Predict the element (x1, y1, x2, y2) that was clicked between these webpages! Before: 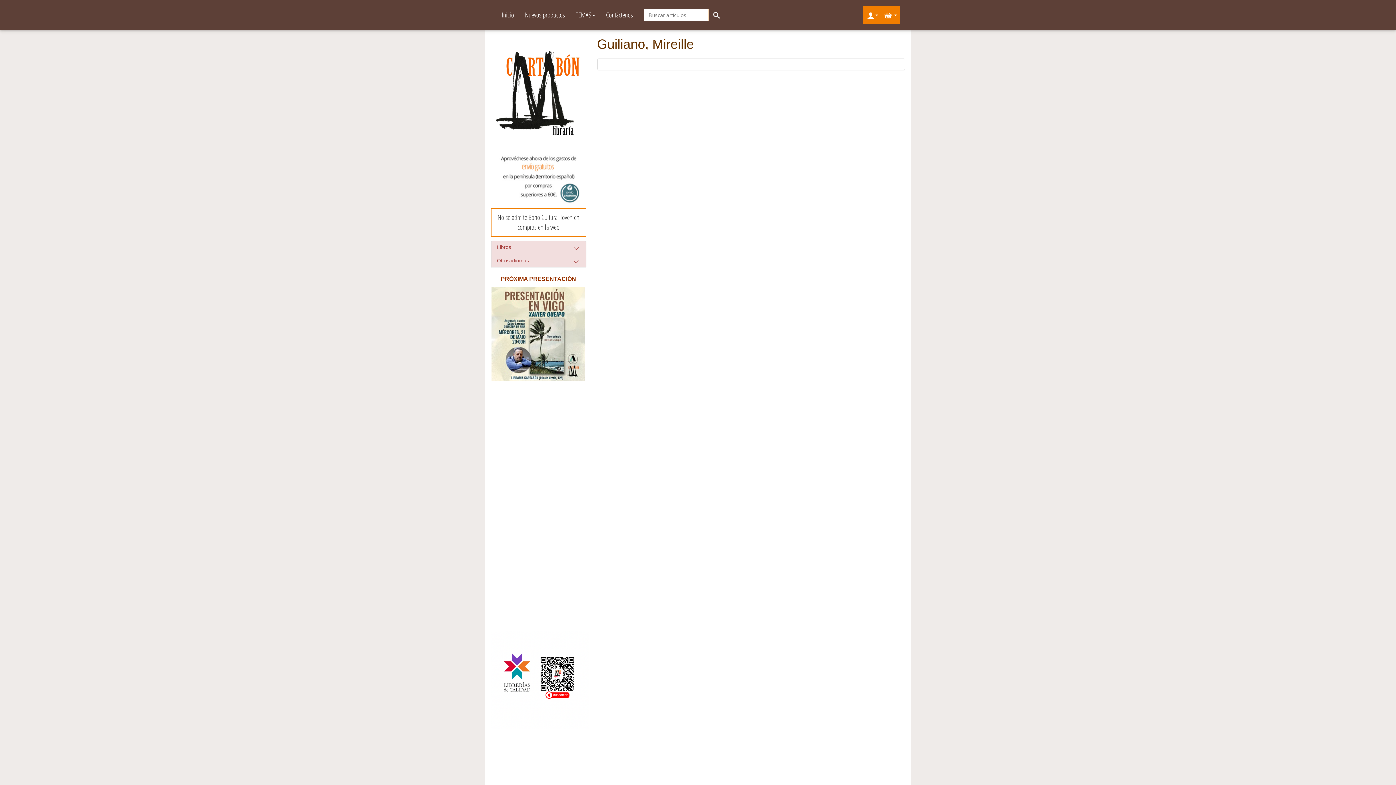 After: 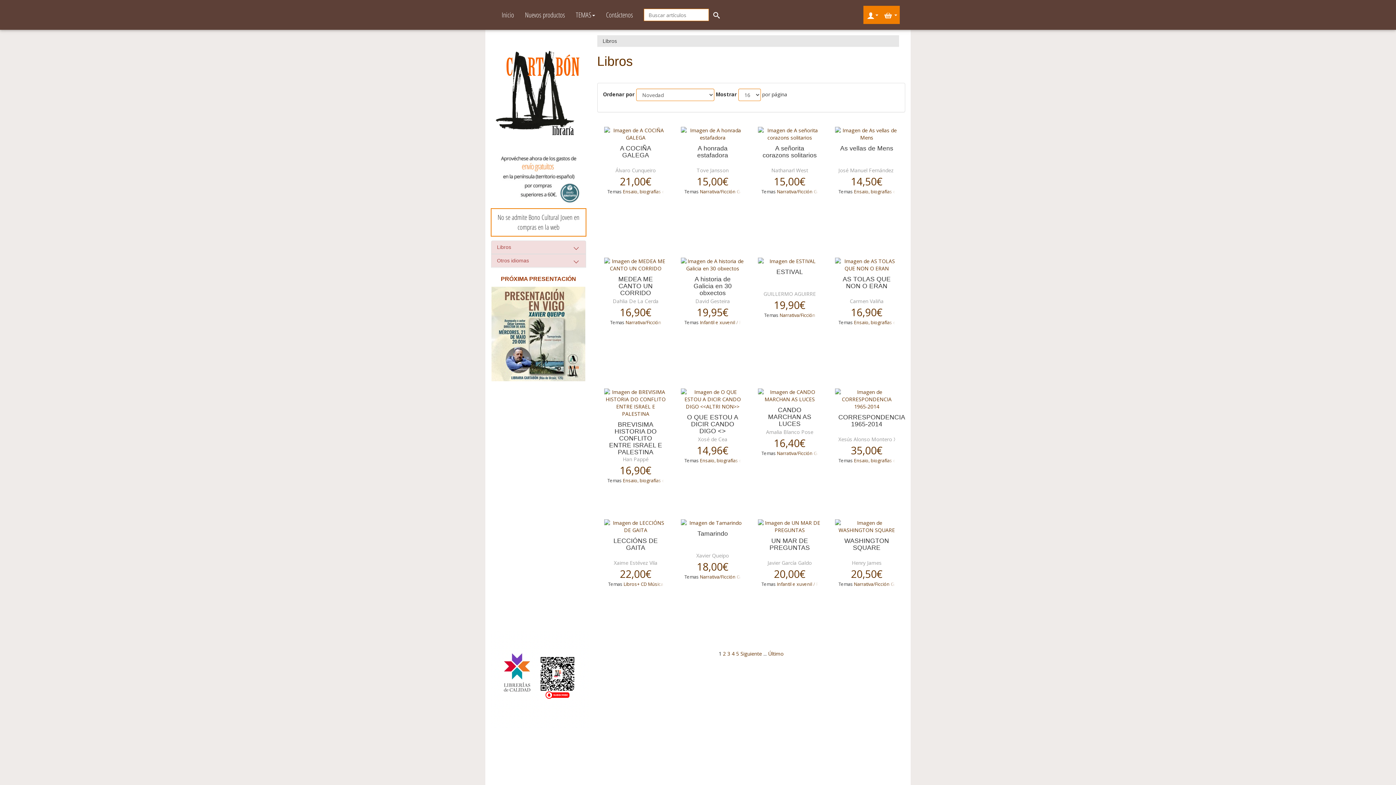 Action: label: Libros bbox: (497, 244, 511, 250)